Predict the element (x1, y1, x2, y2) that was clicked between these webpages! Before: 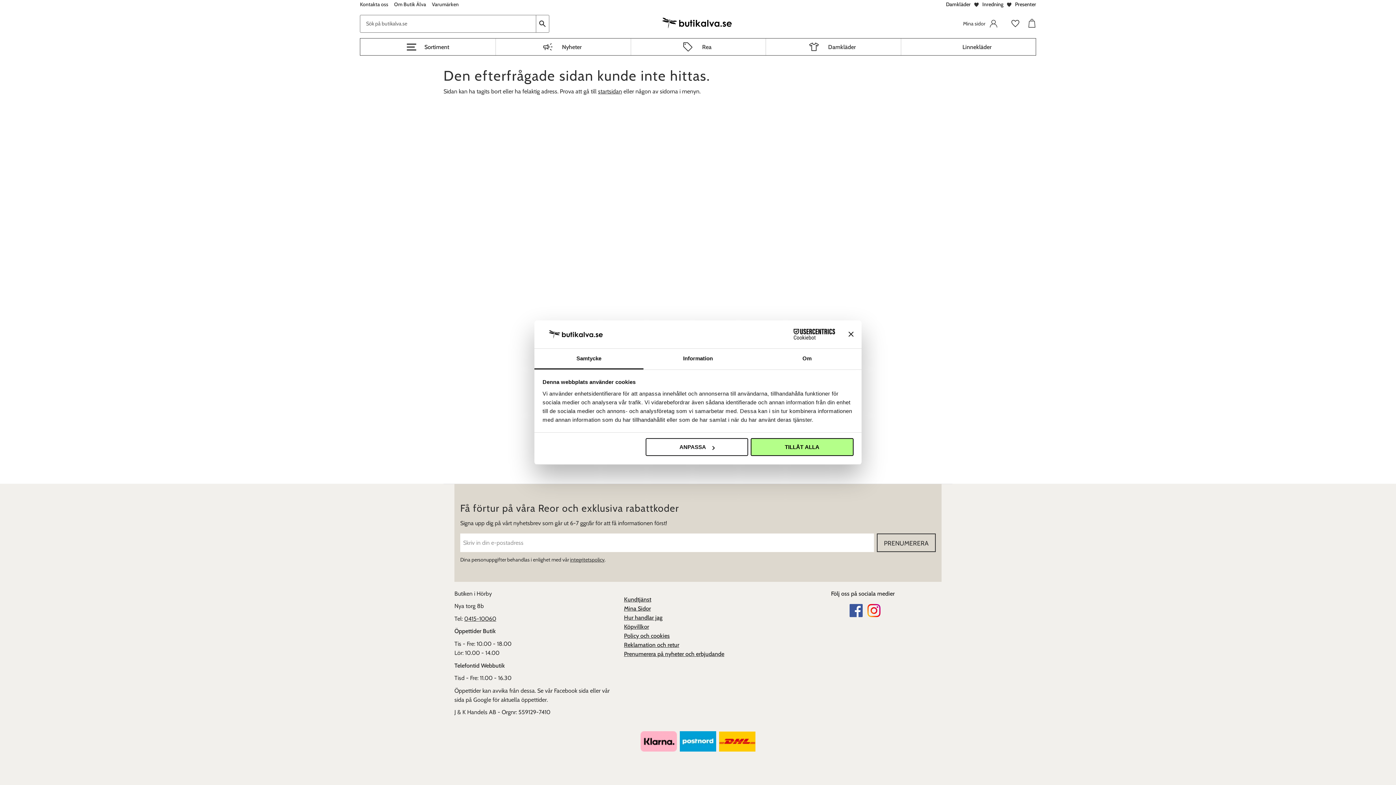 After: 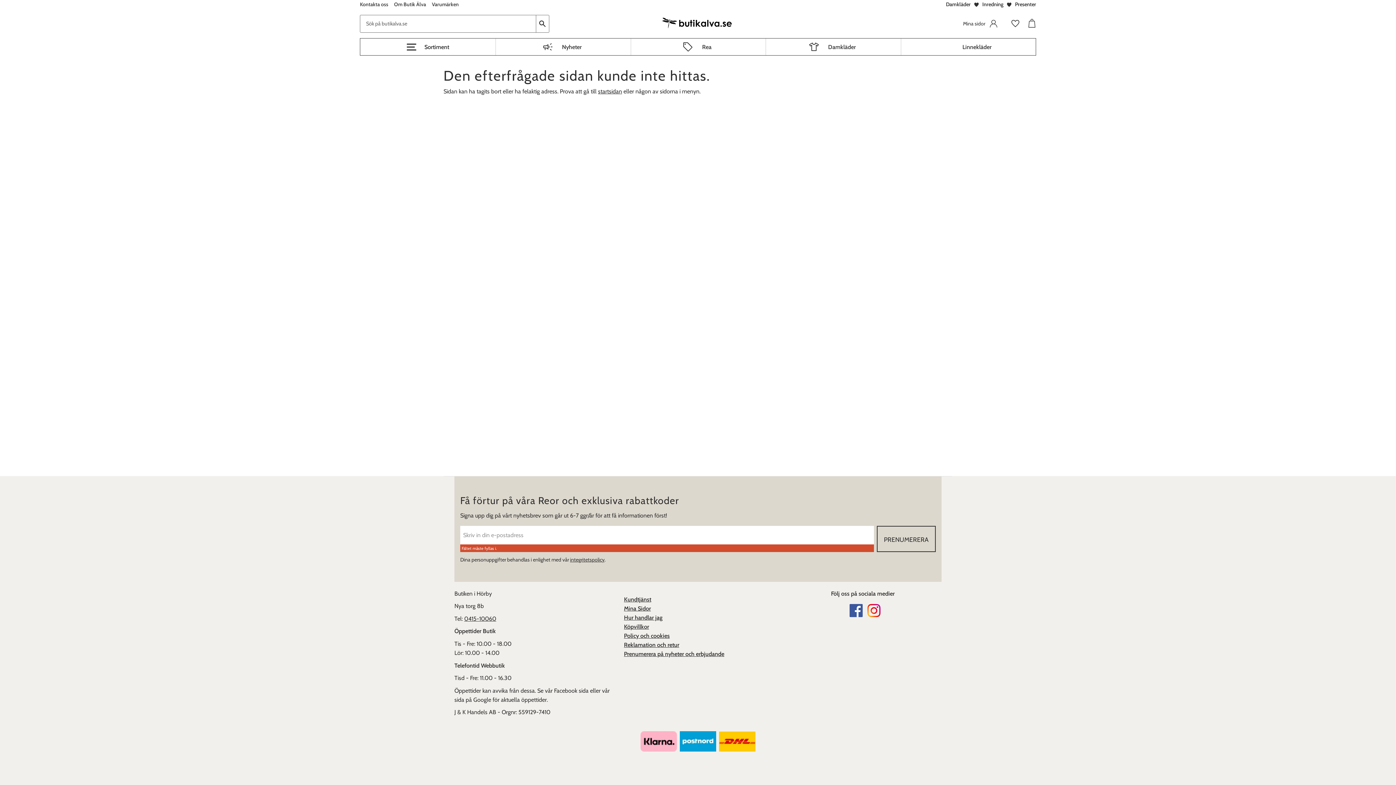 Action: bbox: (877, 533, 936, 552) label: PRENUMERERA